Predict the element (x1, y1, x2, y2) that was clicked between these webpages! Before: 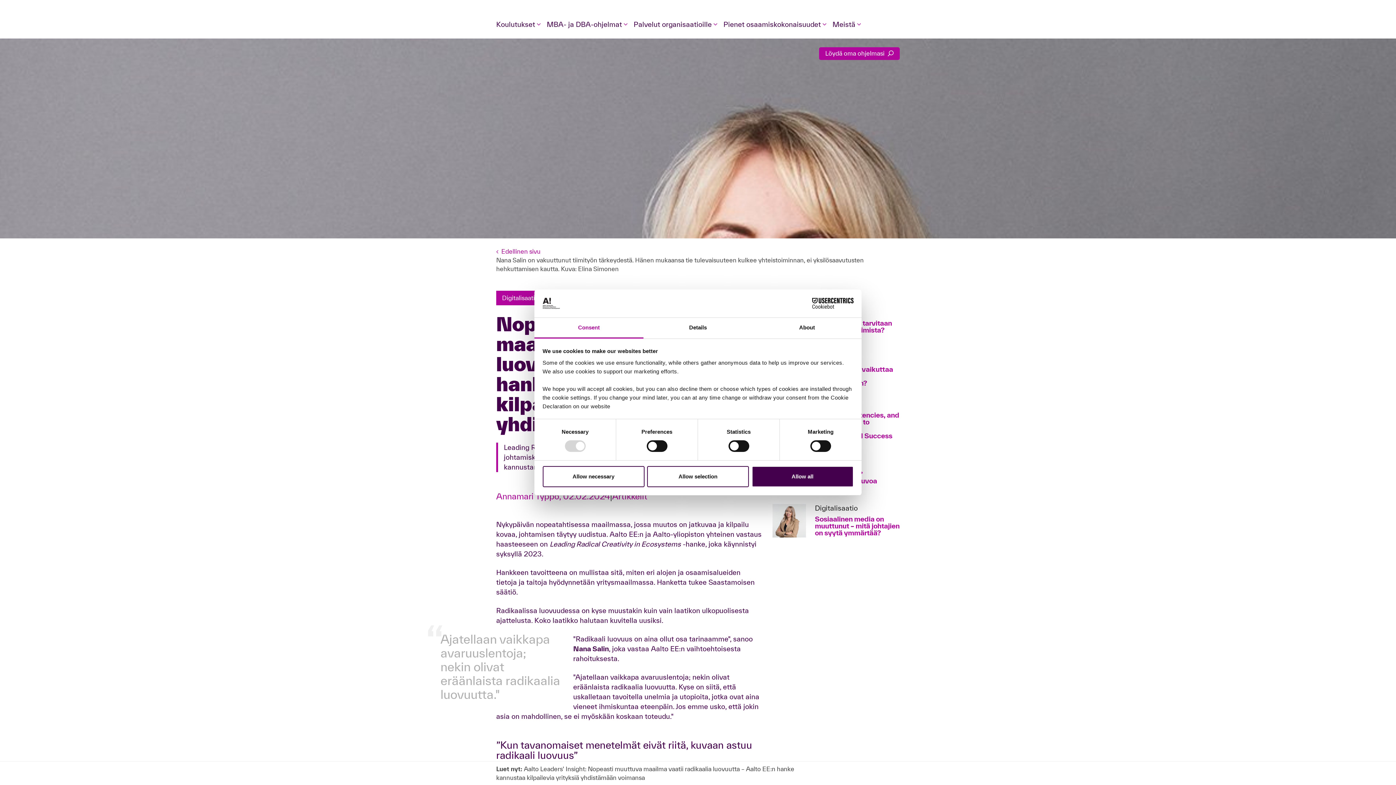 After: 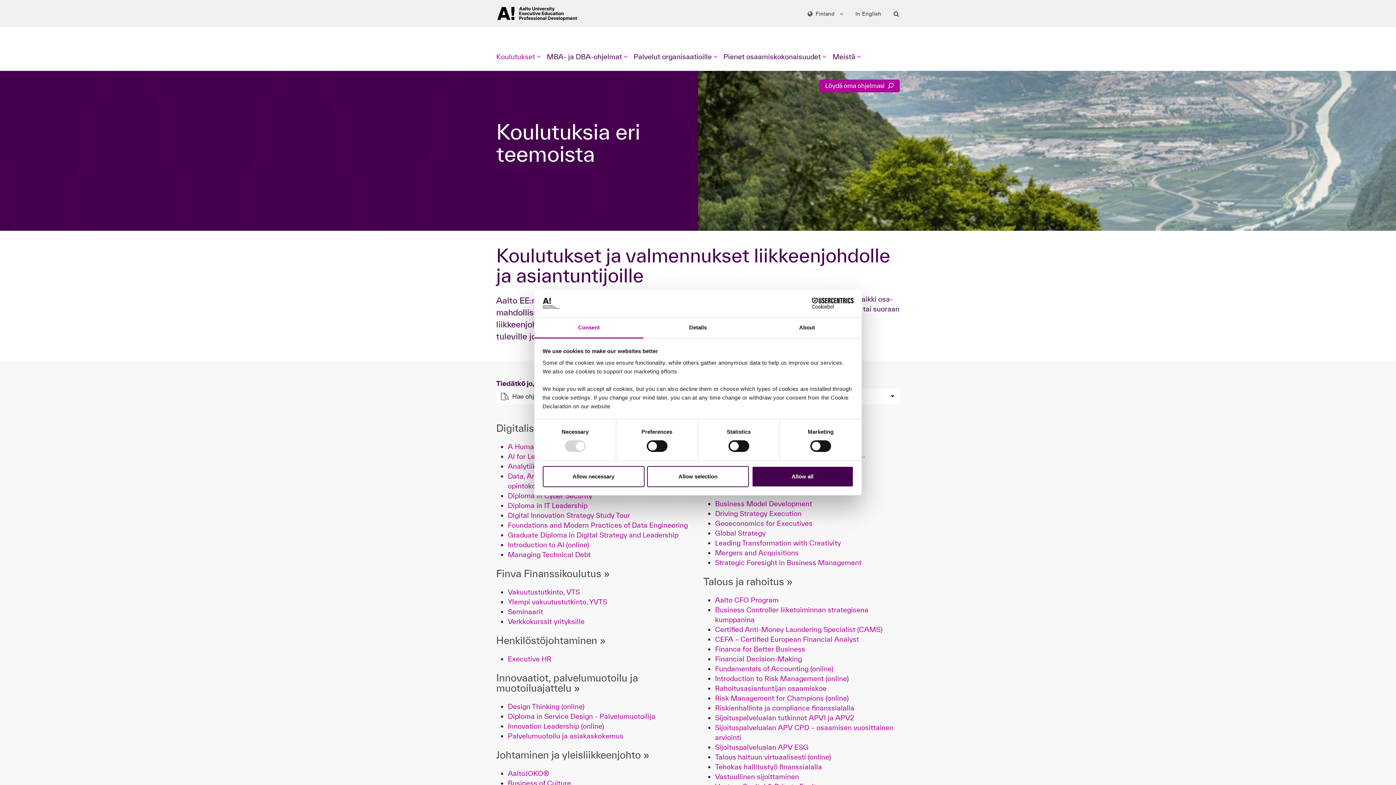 Action: label: Koulutukset bbox: (496, 12, 541, 37)